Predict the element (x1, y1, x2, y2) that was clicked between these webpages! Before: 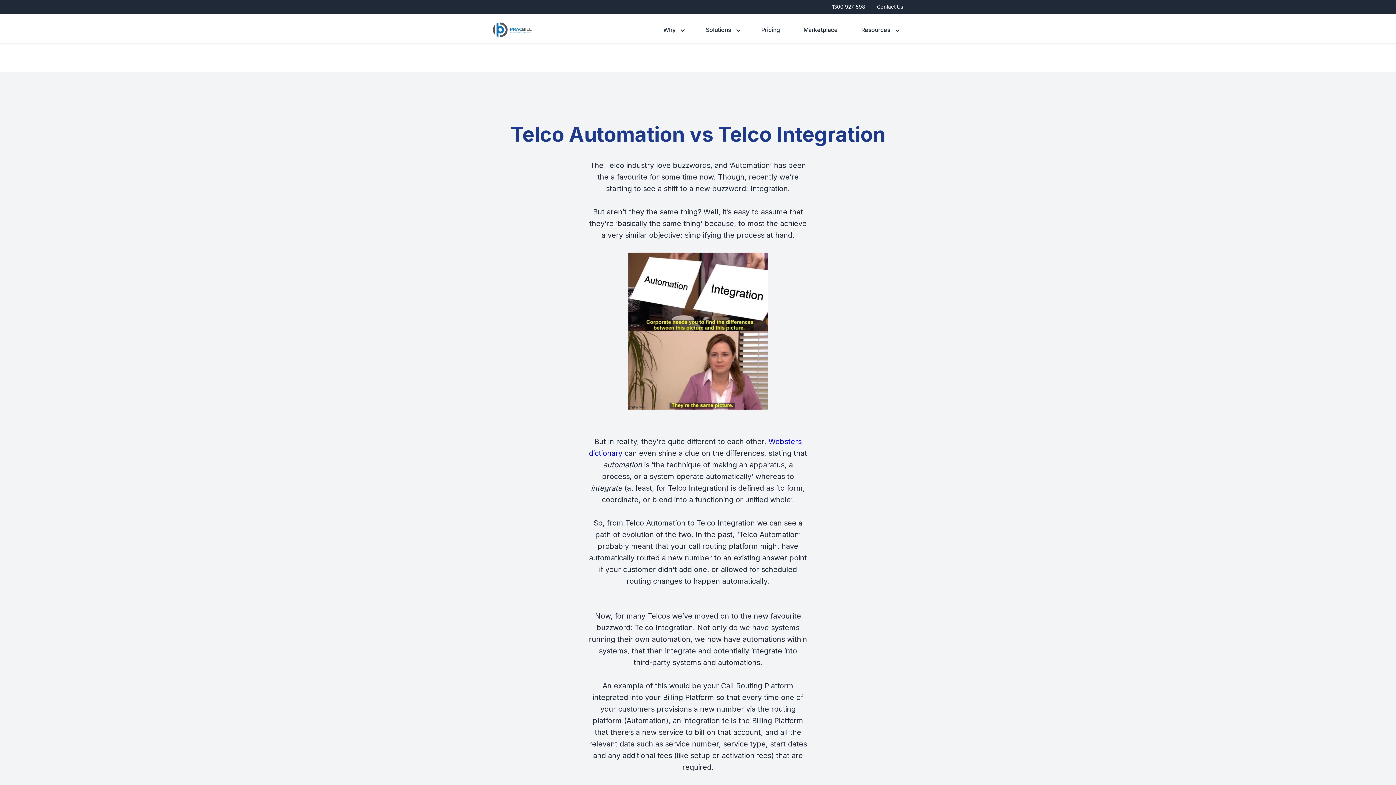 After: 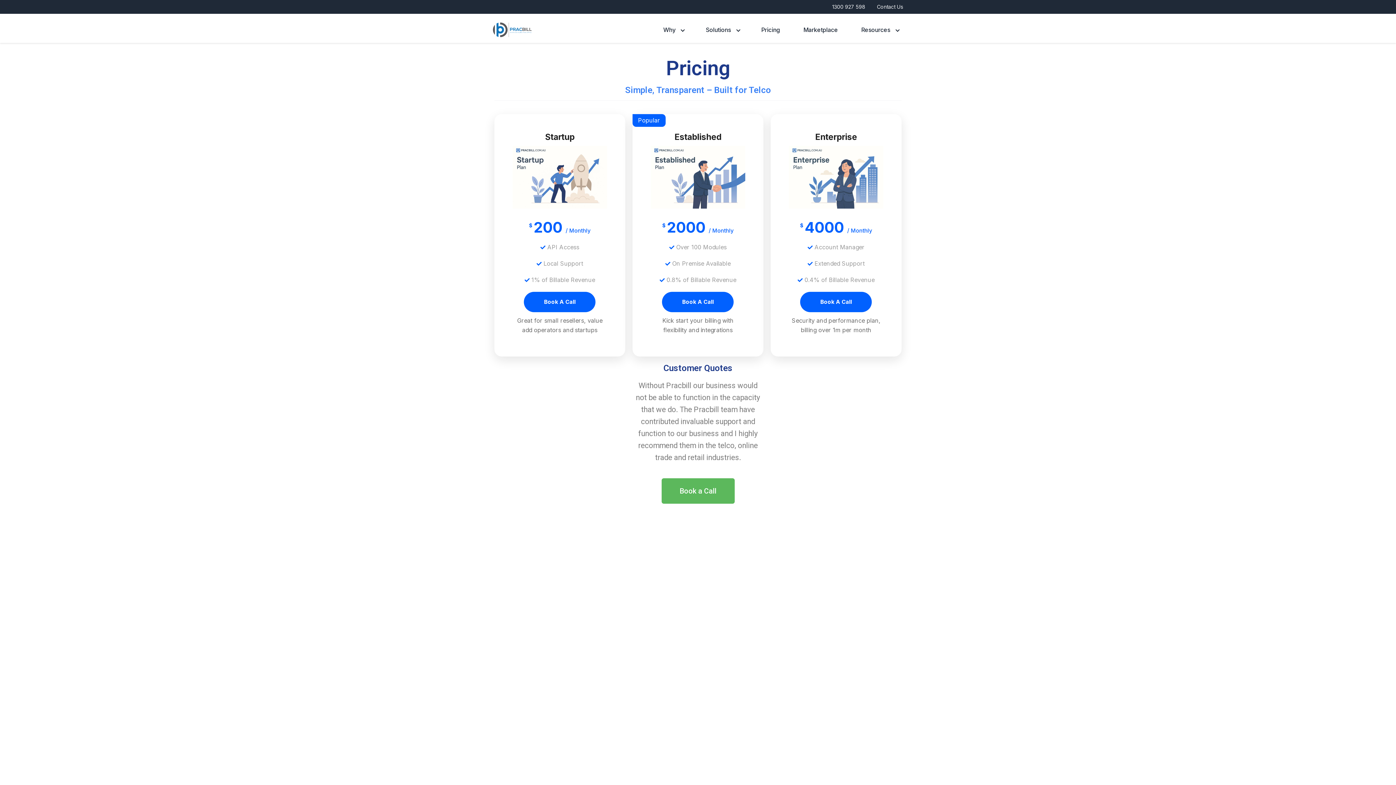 Action: bbox: (755, 22, 786, 37) label: Pricing